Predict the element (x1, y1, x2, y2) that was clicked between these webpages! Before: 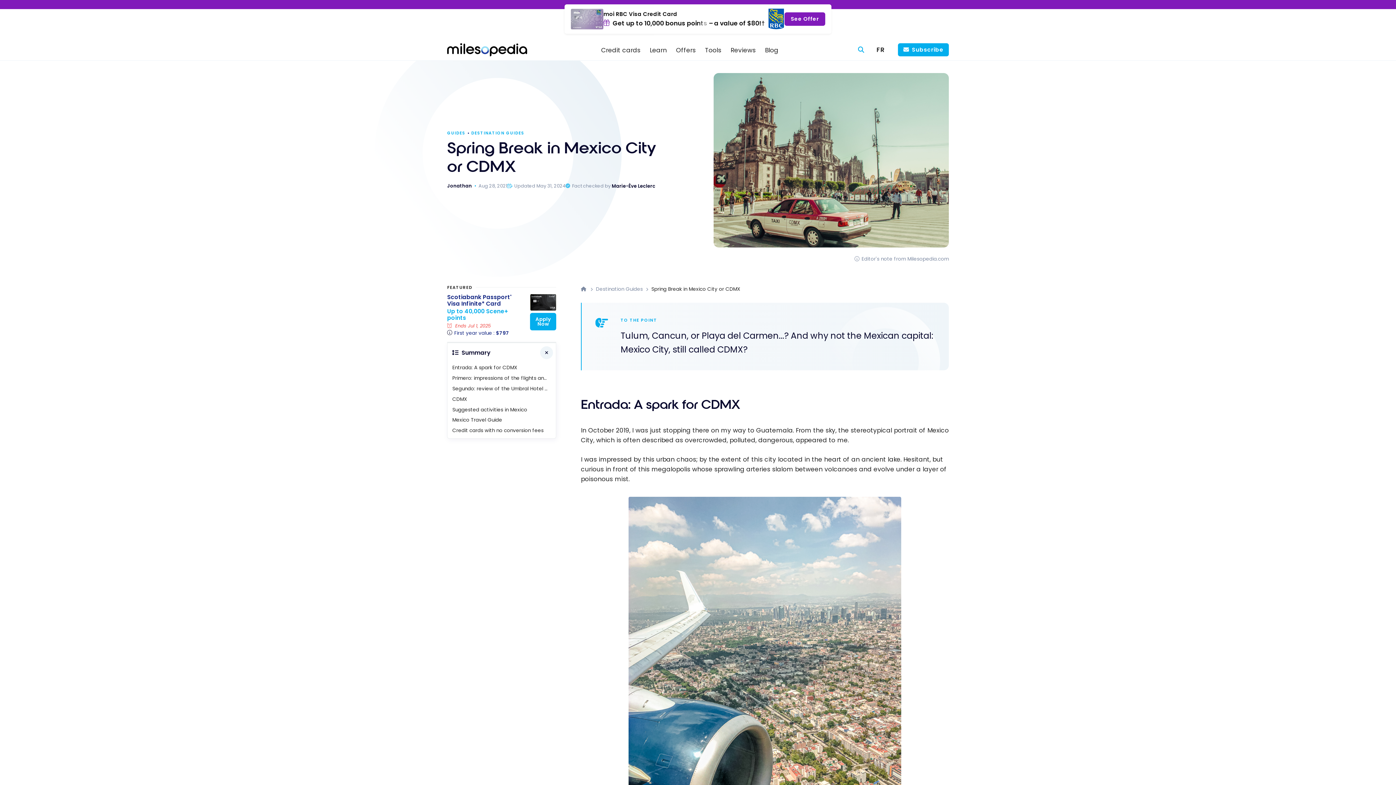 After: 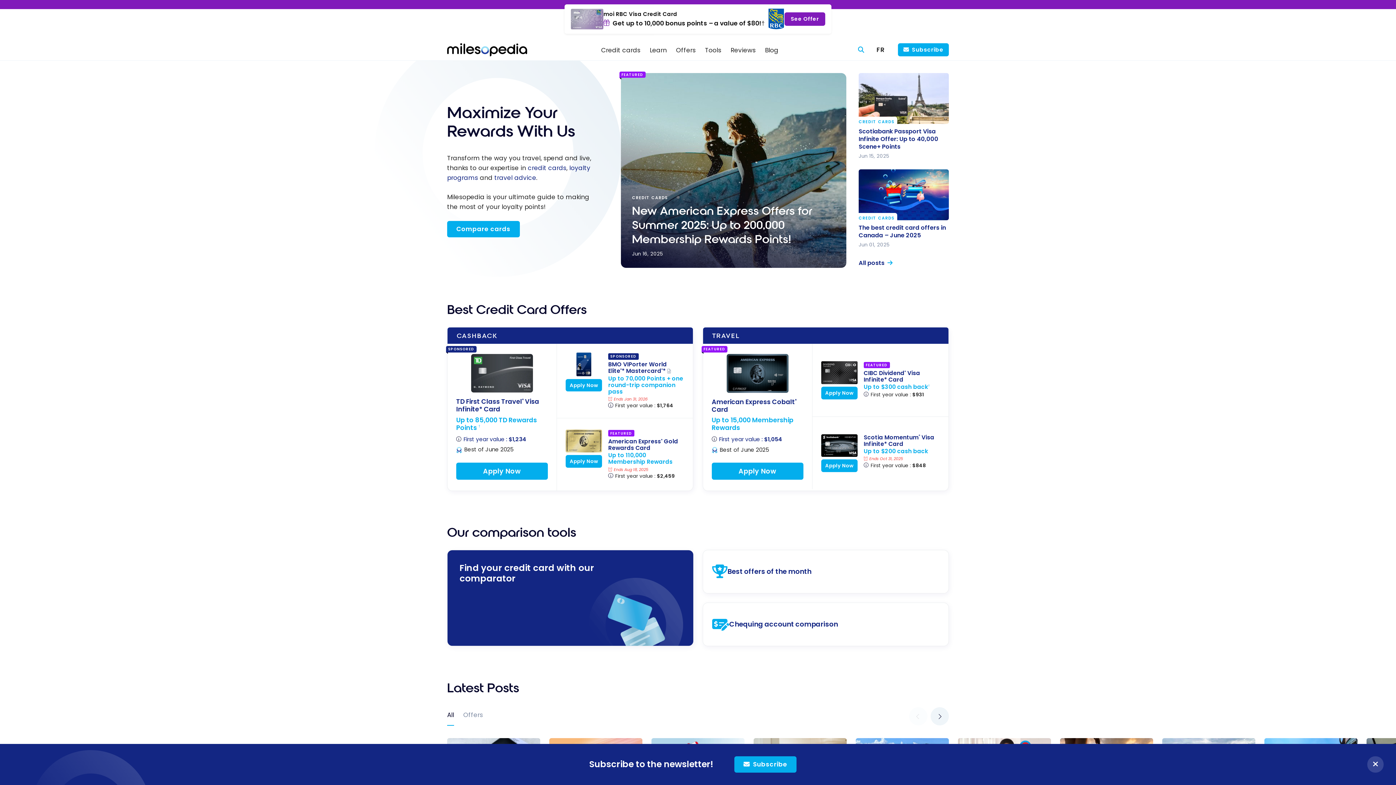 Action: label:   bbox: (581, 285, 588, 292)